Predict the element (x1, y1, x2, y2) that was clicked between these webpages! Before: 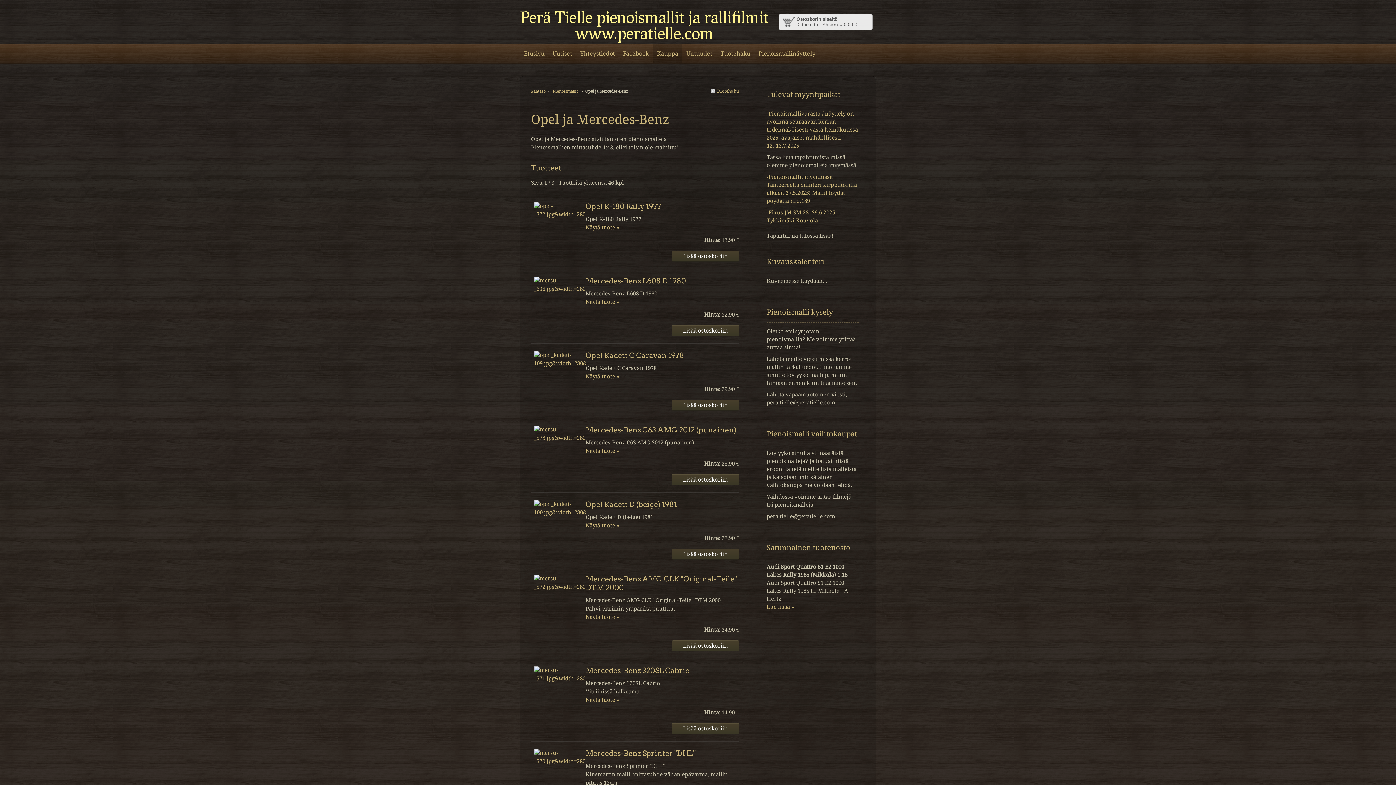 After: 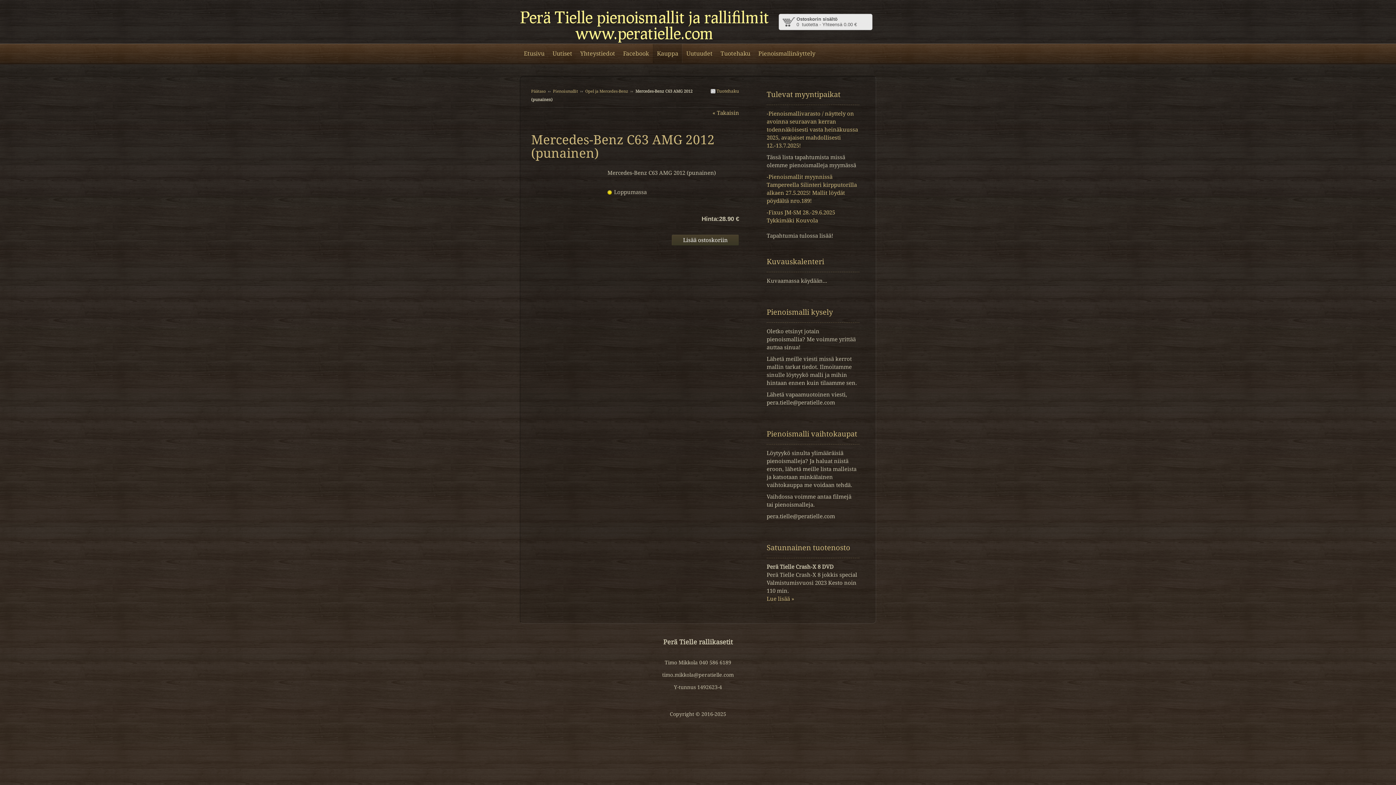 Action: bbox: (533, 425, 583, 442)